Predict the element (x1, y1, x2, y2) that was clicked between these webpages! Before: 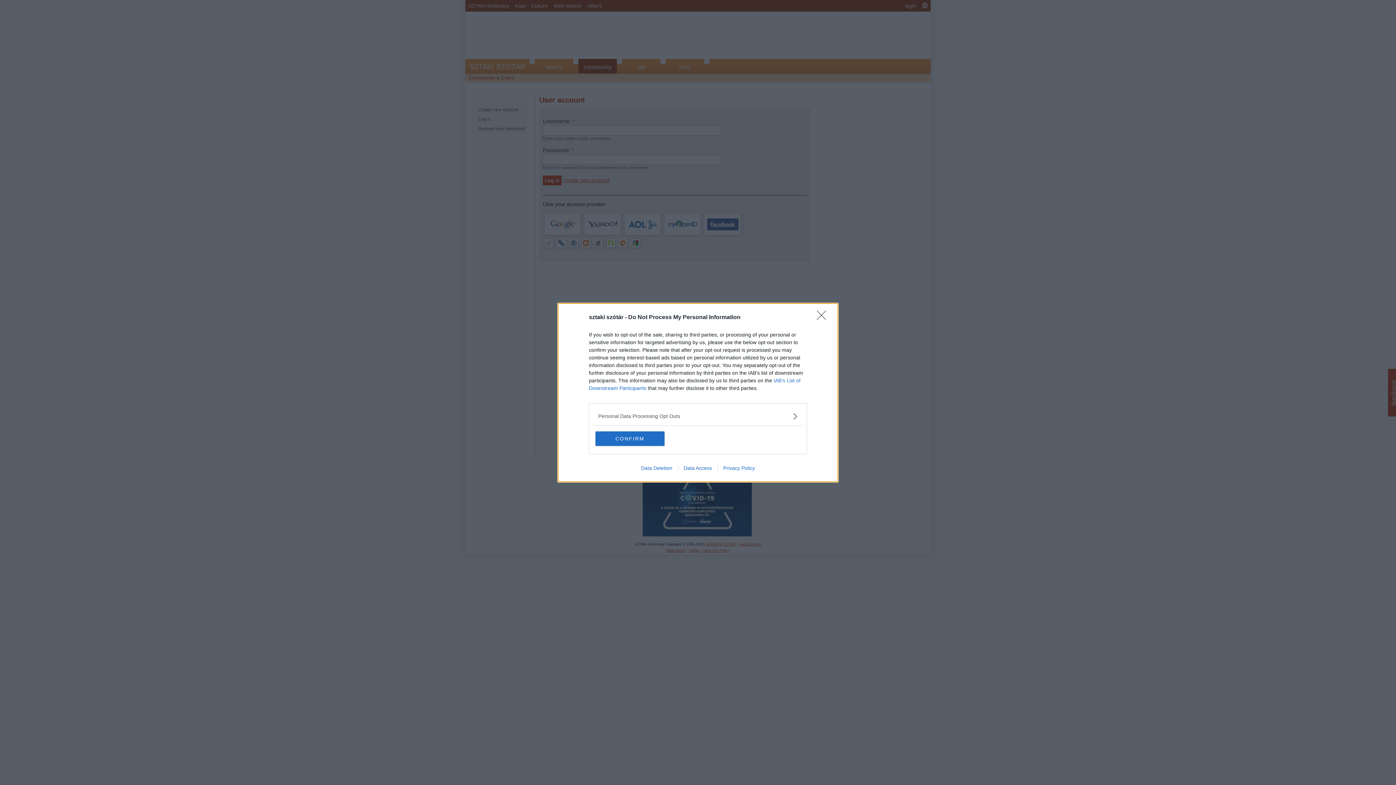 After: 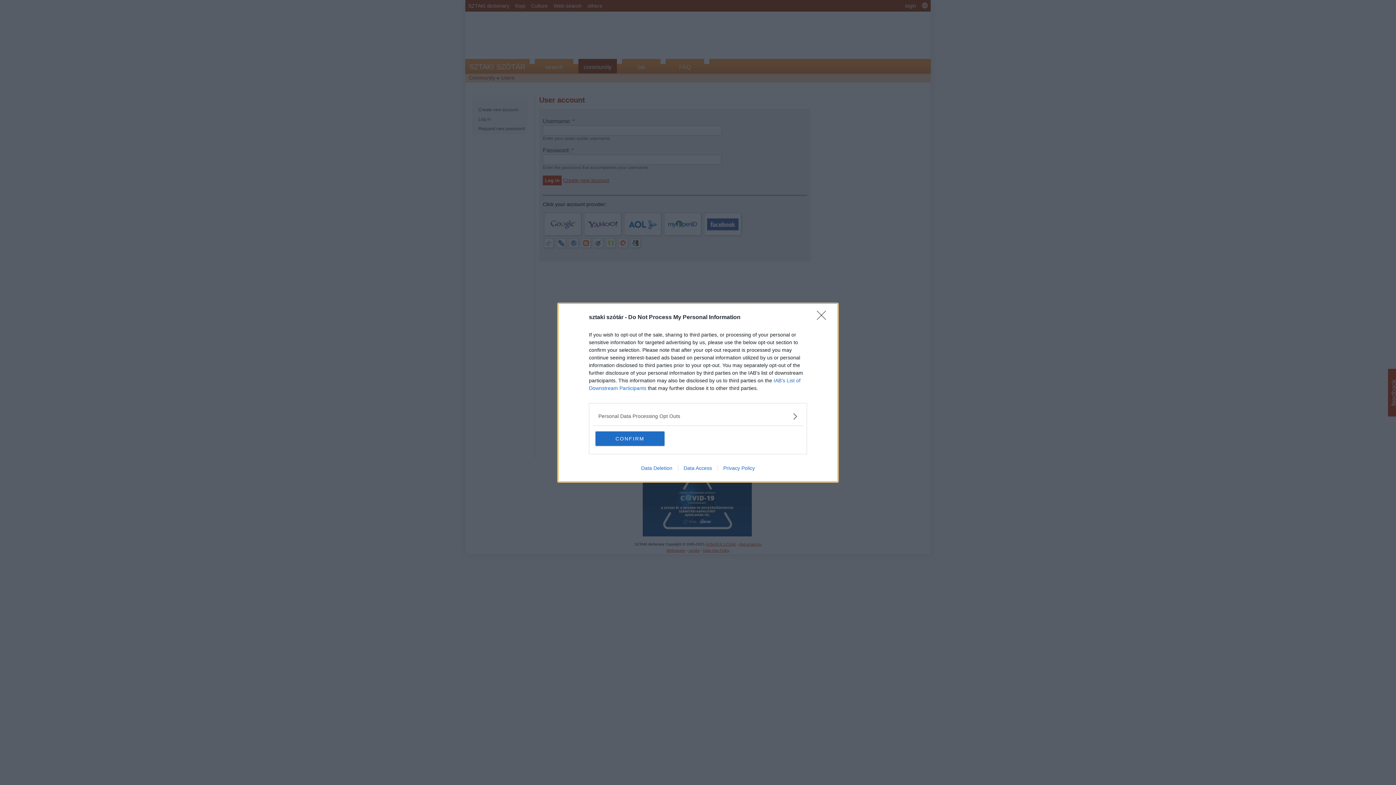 Action: bbox: (678, 465, 717, 471) label: Data Access